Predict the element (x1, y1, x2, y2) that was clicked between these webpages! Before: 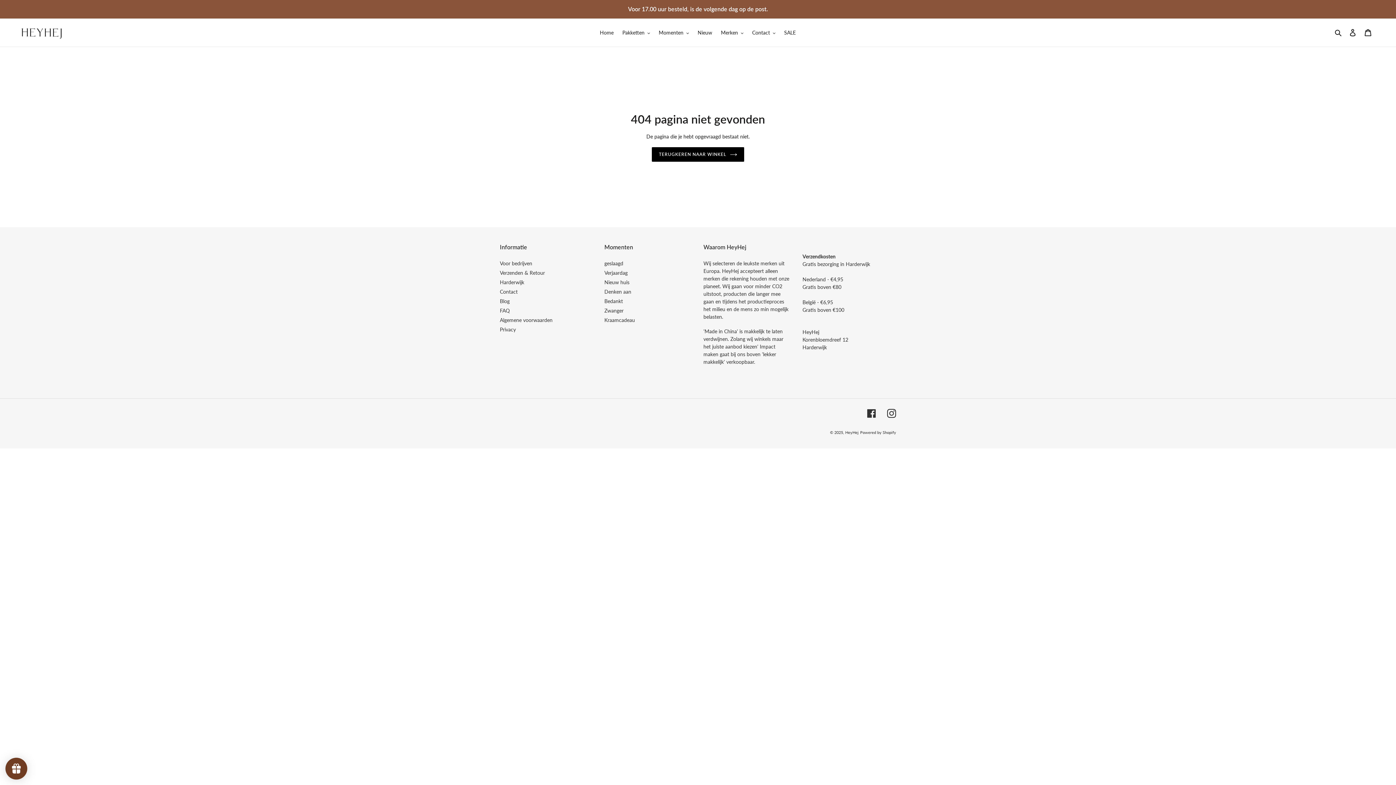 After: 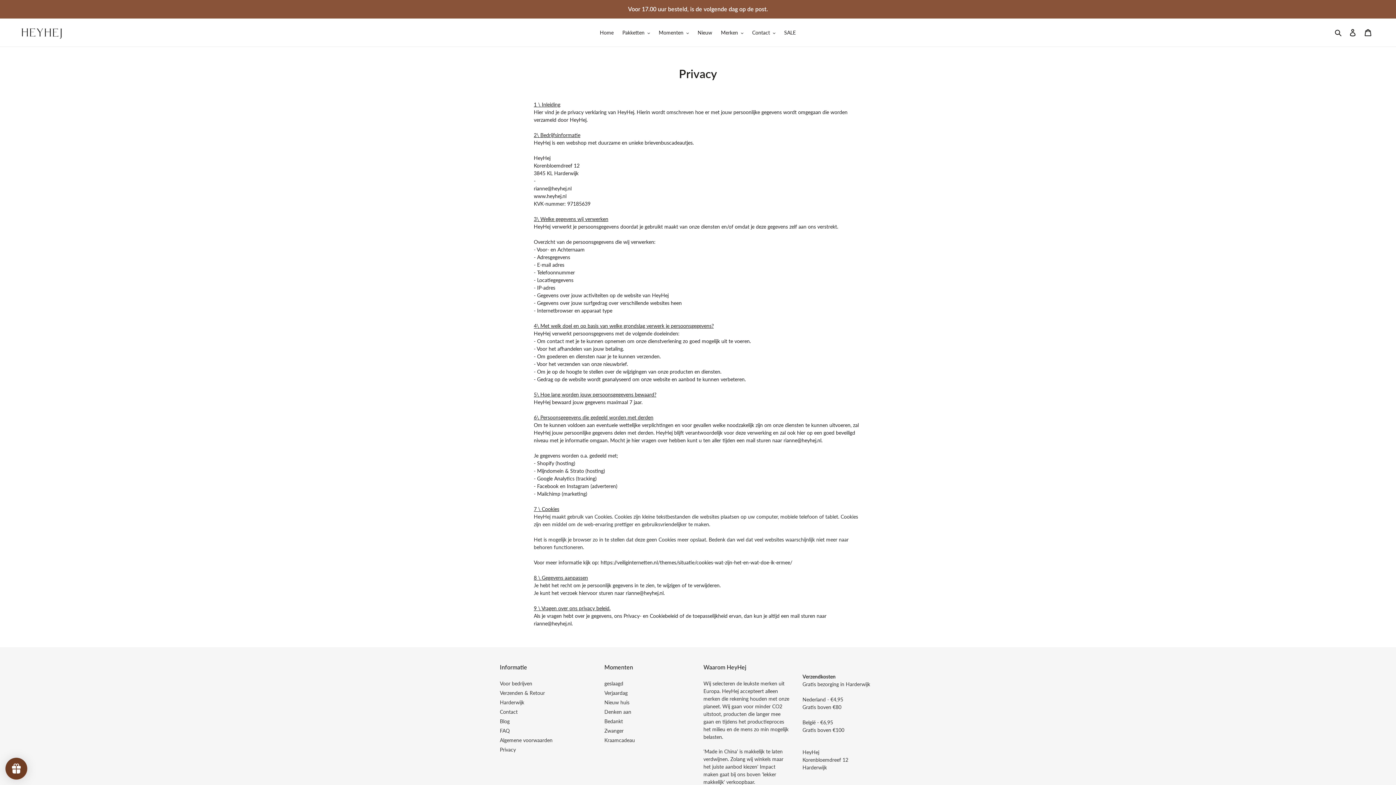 Action: bbox: (500, 326, 516, 332) label: Privacy